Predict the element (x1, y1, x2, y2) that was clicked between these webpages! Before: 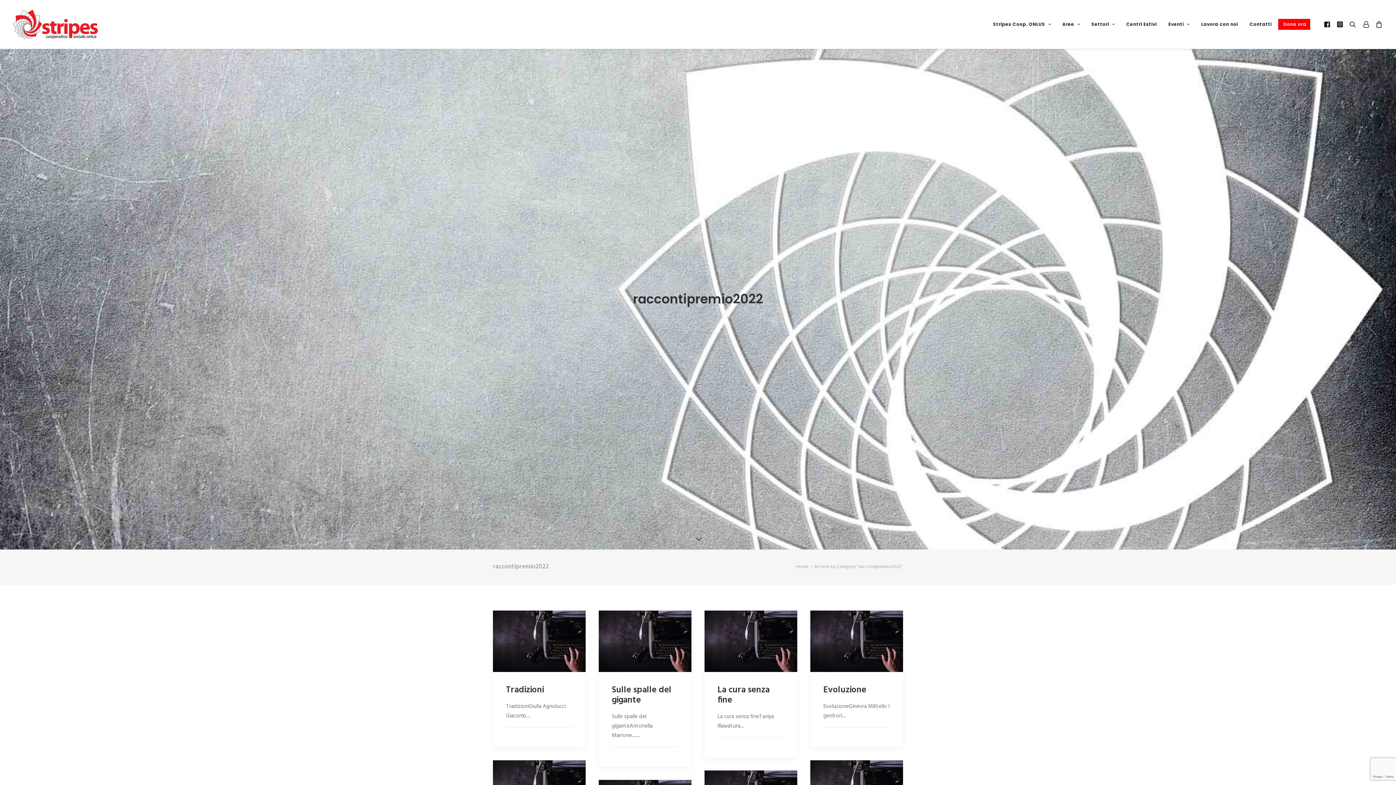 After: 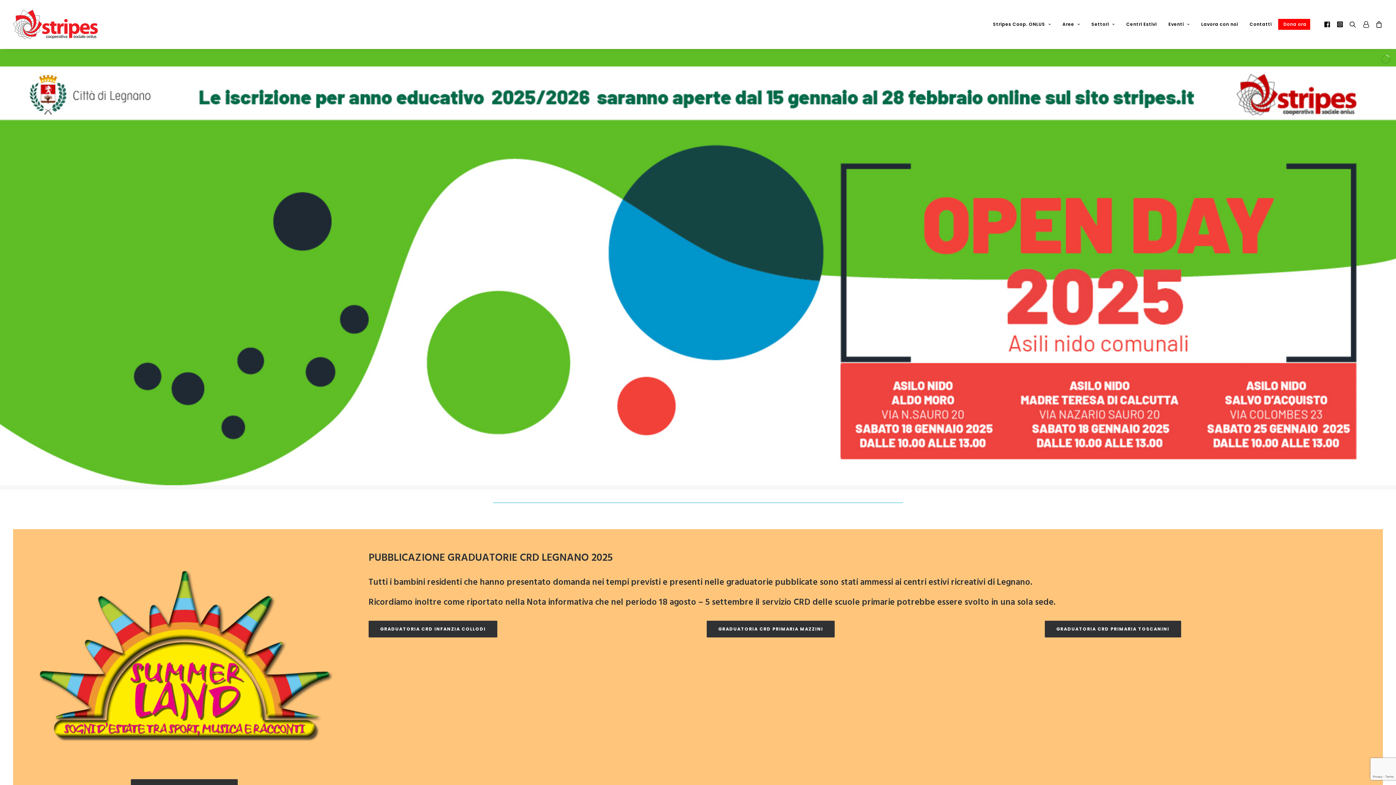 Action: bbox: (796, 563, 808, 570) label: Home